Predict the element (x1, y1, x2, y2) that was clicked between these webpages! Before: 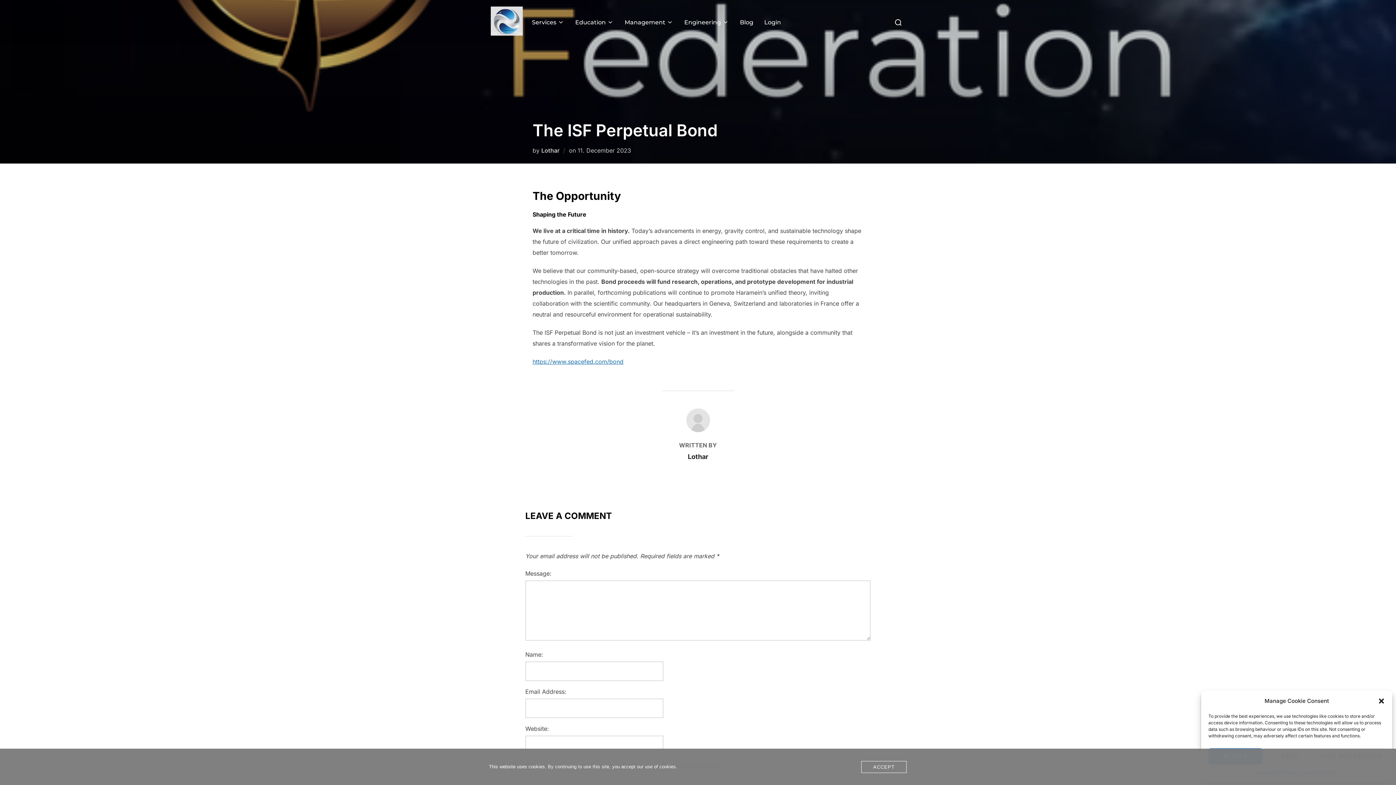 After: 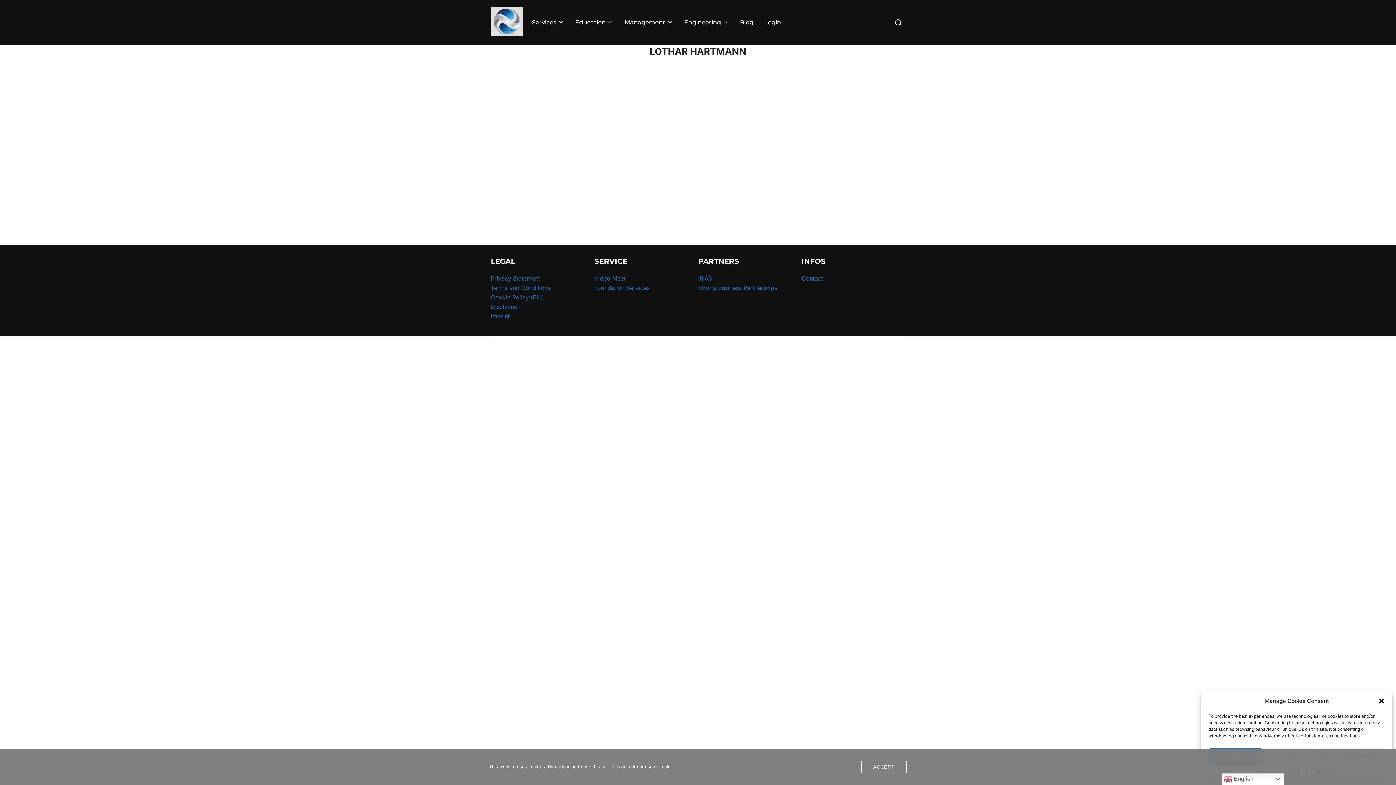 Action: bbox: (688, 453, 708, 460) label: Lothar